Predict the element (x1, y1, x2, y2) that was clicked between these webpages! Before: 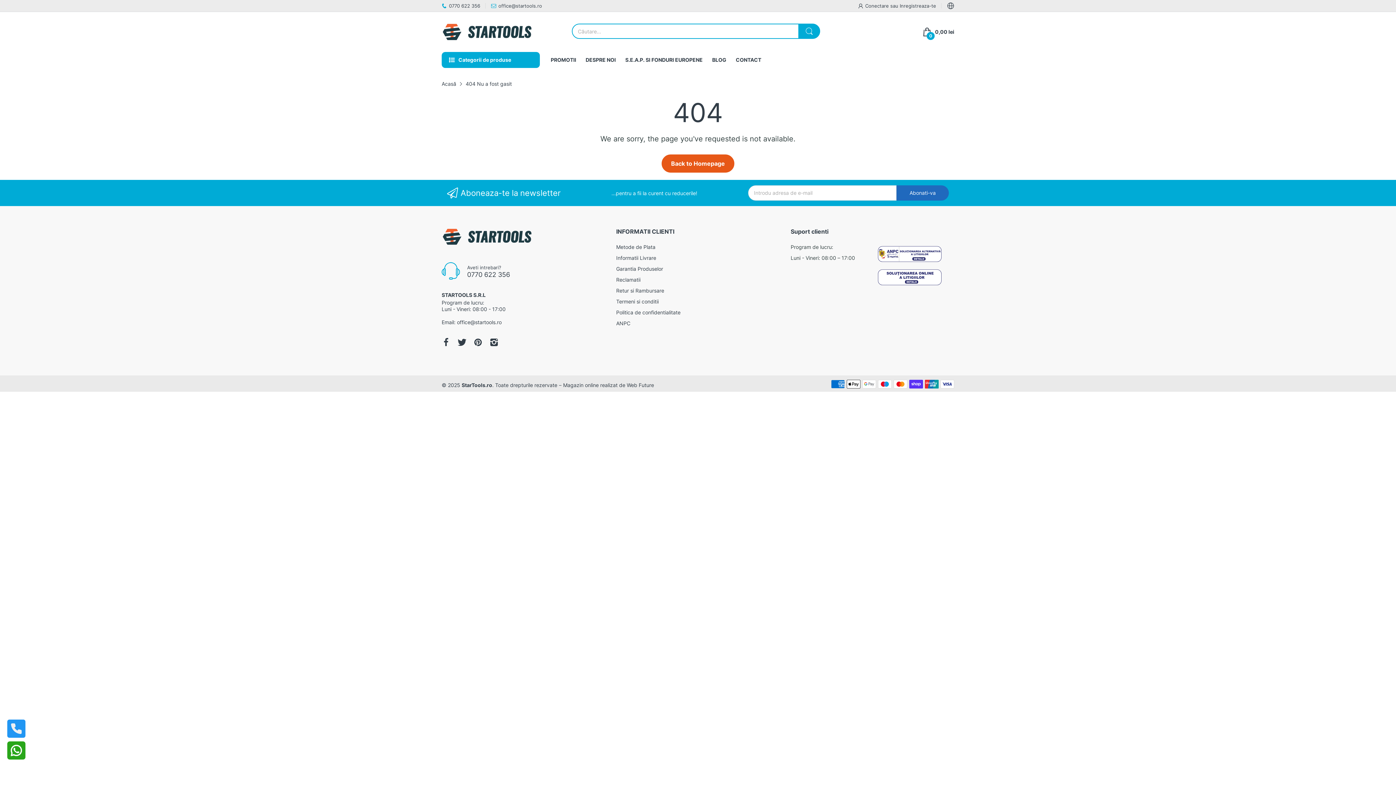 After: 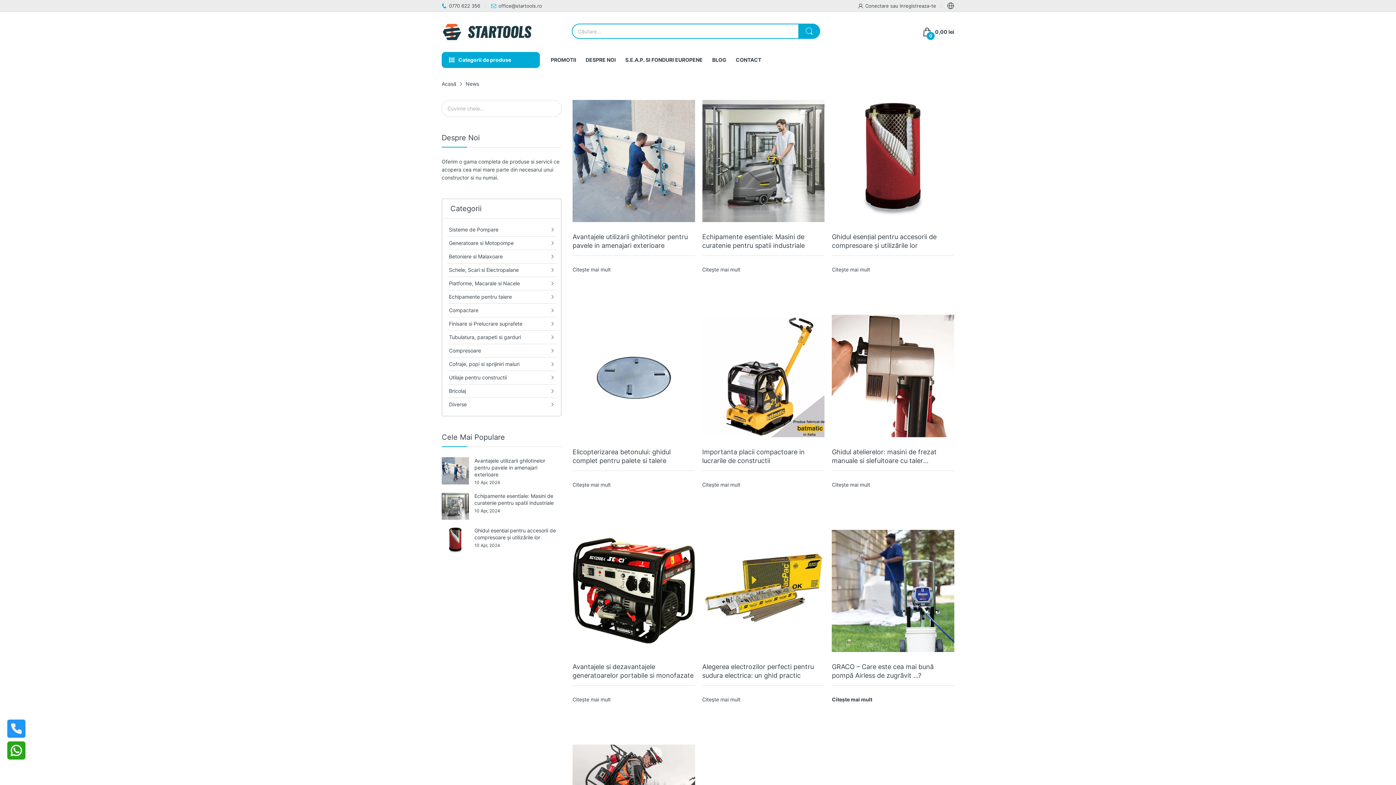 Action: bbox: (712, 51, 726, 67) label: BLOG